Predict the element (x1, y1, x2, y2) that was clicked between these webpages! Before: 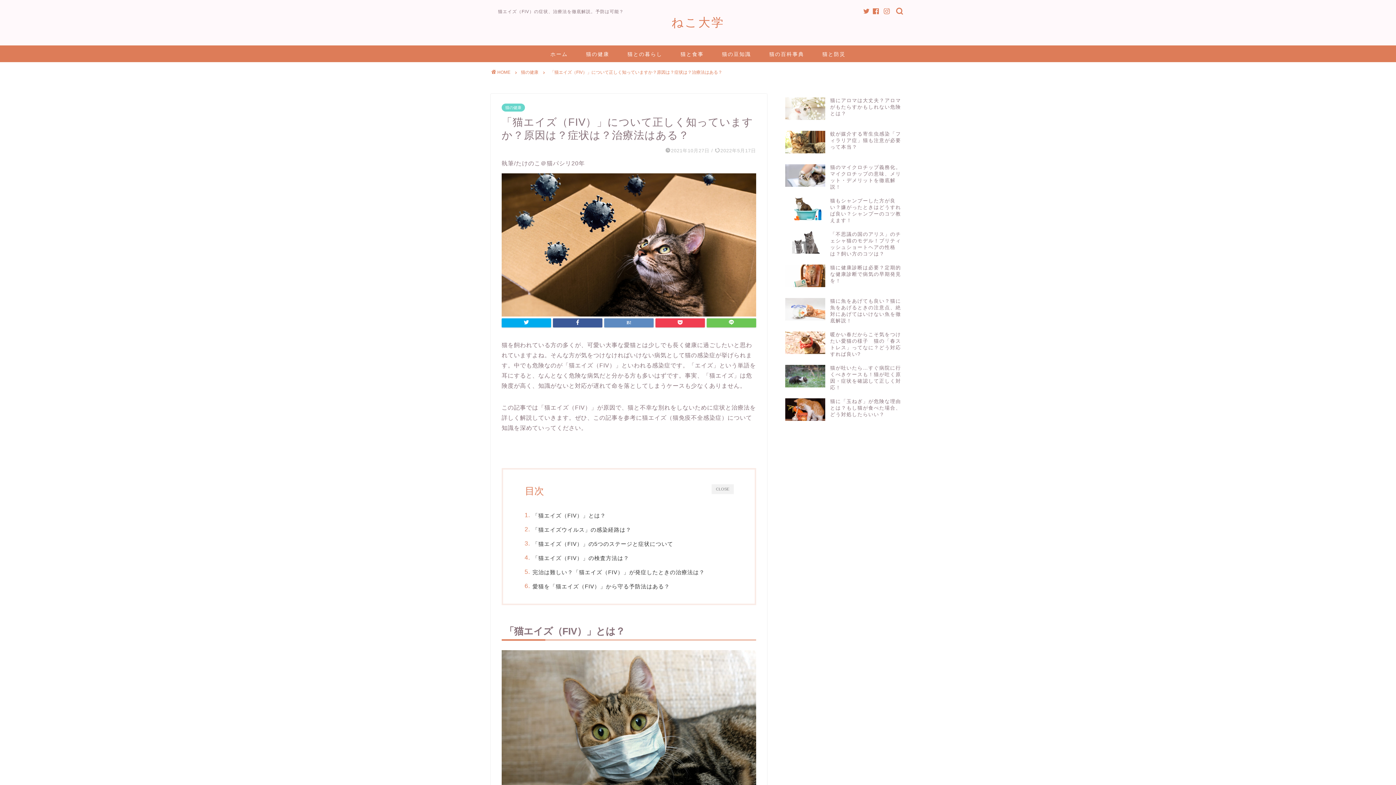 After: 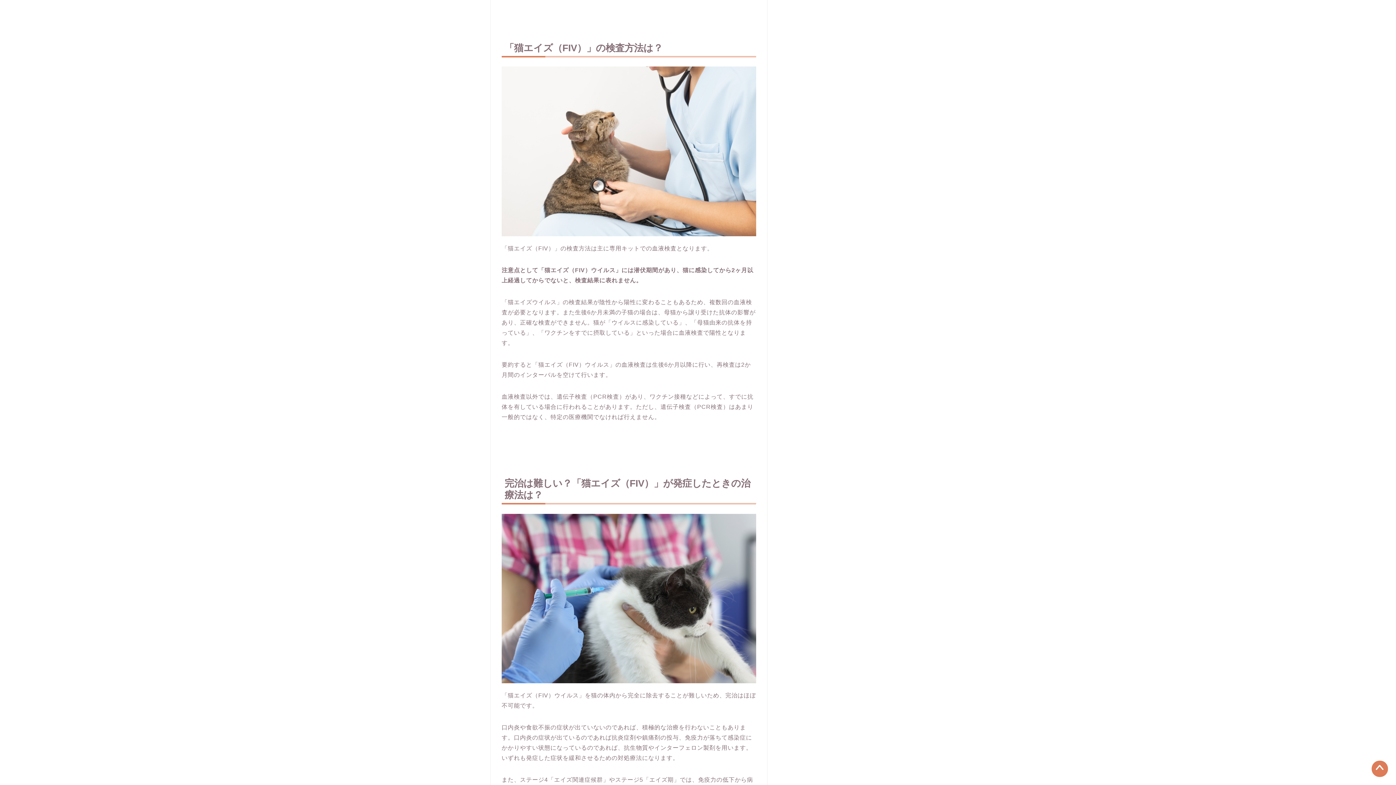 Action: label: 「猫エイズ（FIV）」の検査方法は？ bbox: (532, 554, 629, 562)